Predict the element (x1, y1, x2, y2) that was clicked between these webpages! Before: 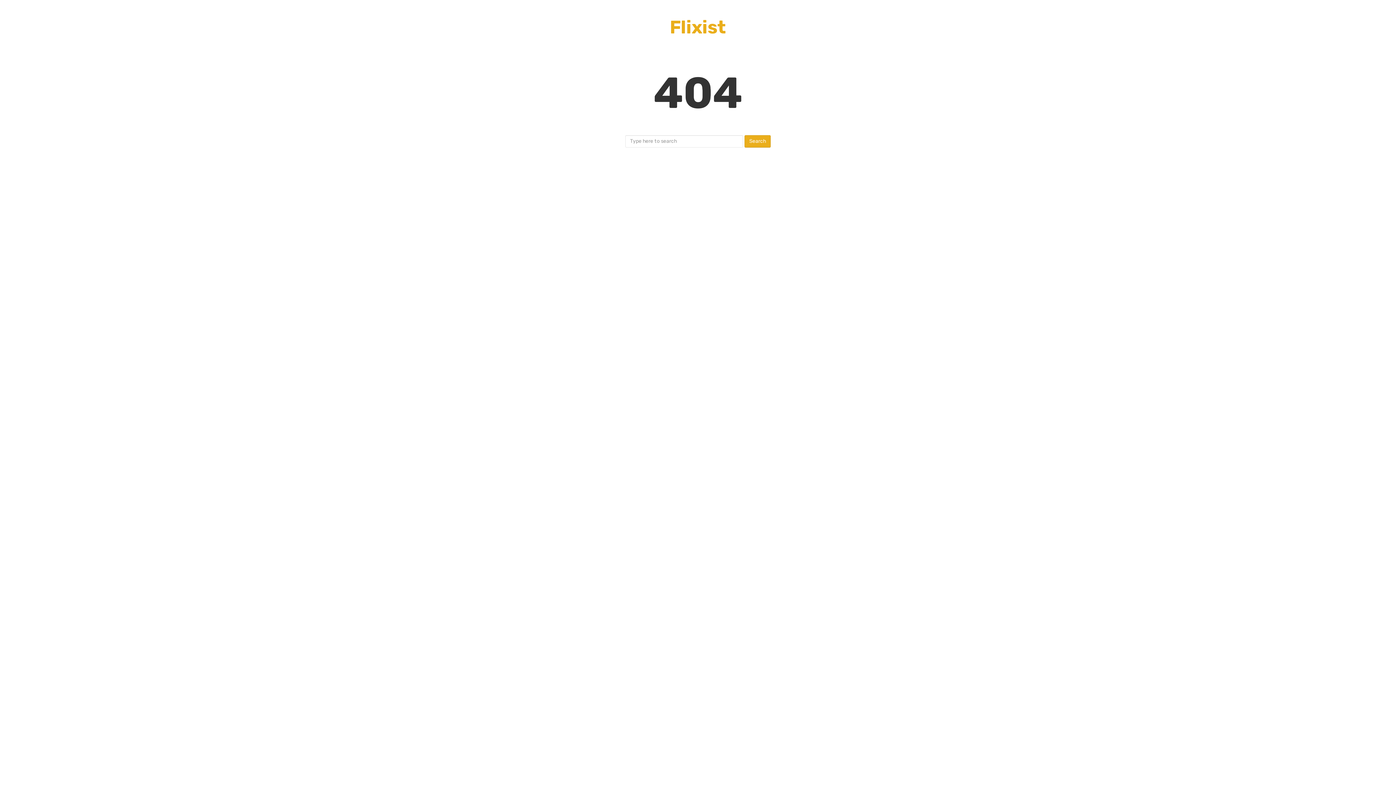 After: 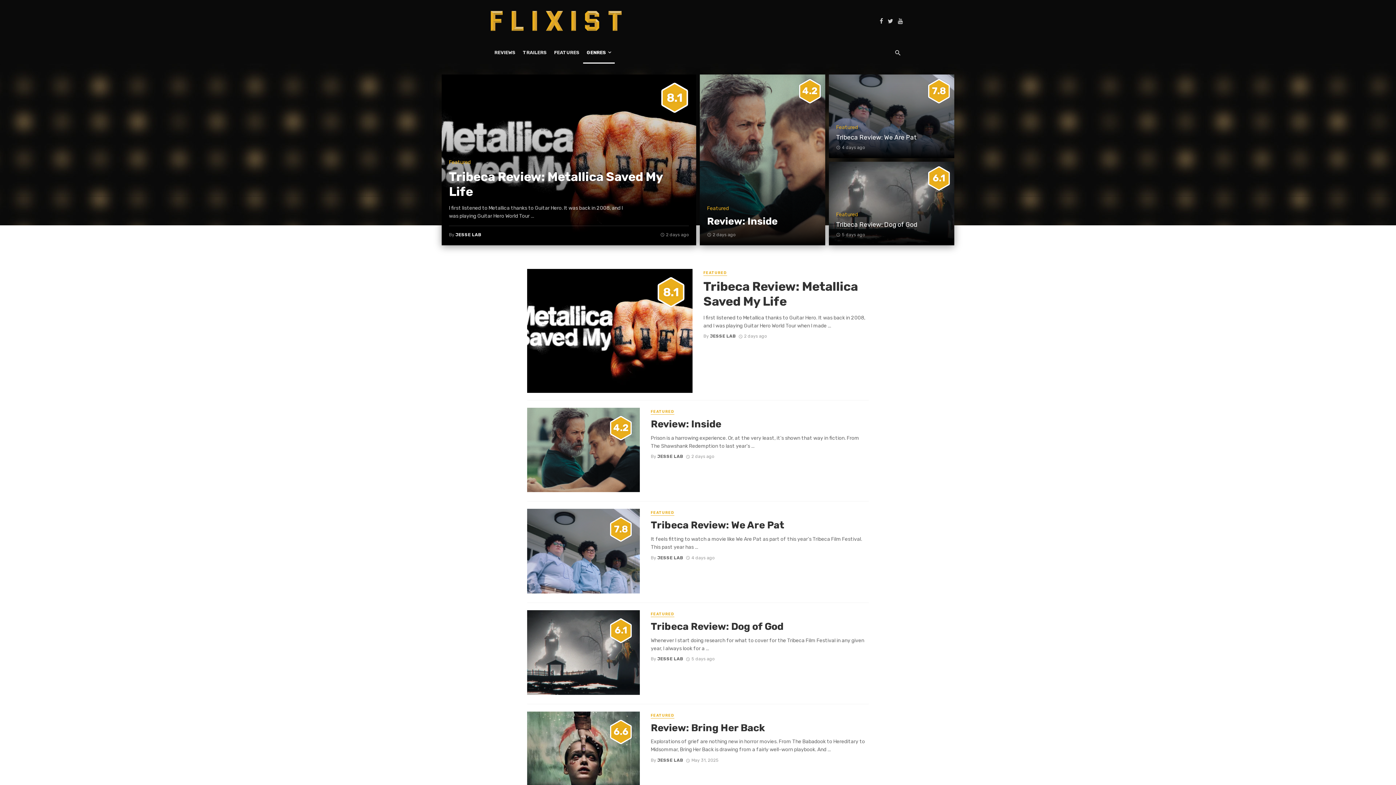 Action: label: Flixist bbox: (670, 16, 726, 38)